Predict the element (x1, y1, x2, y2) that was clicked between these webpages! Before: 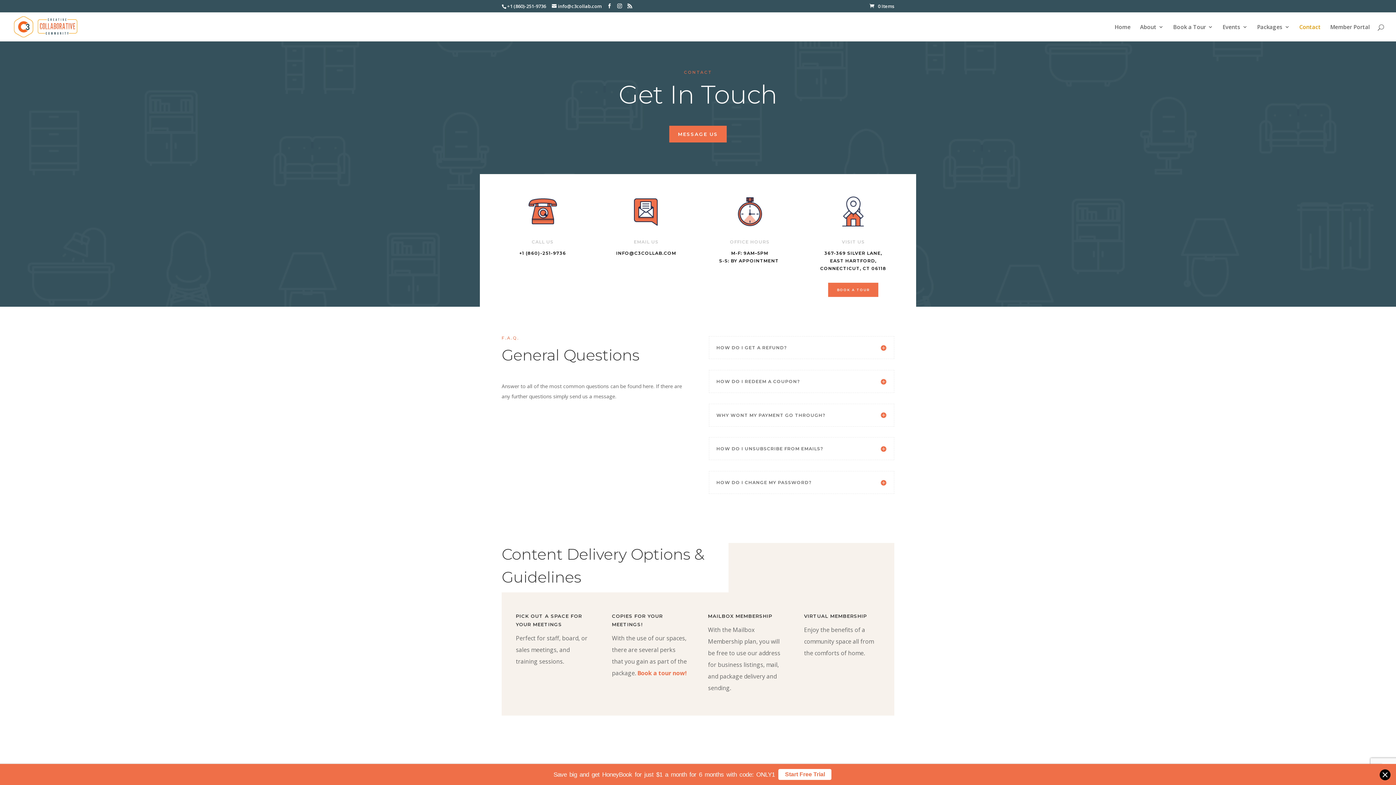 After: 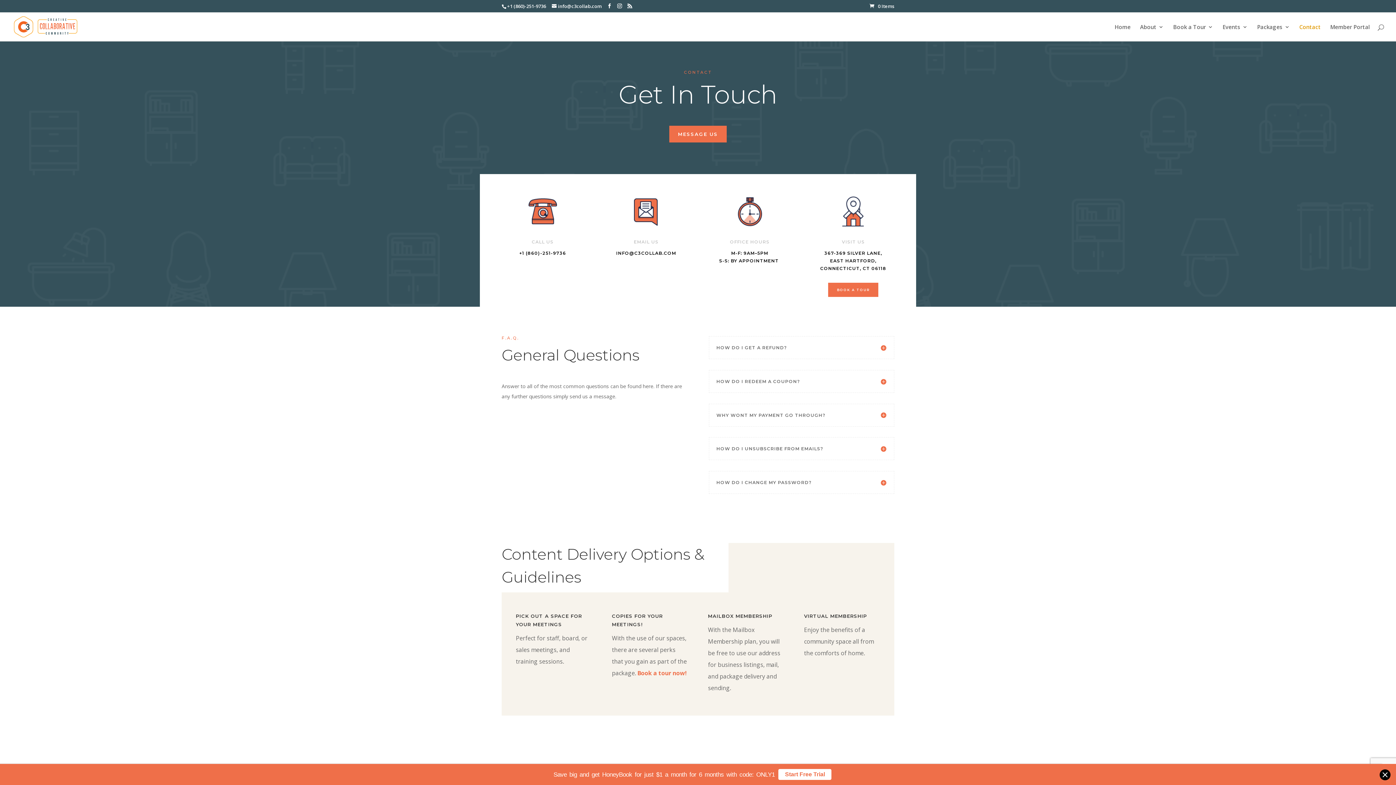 Action: label: Contact bbox: (1299, 24, 1321, 41)